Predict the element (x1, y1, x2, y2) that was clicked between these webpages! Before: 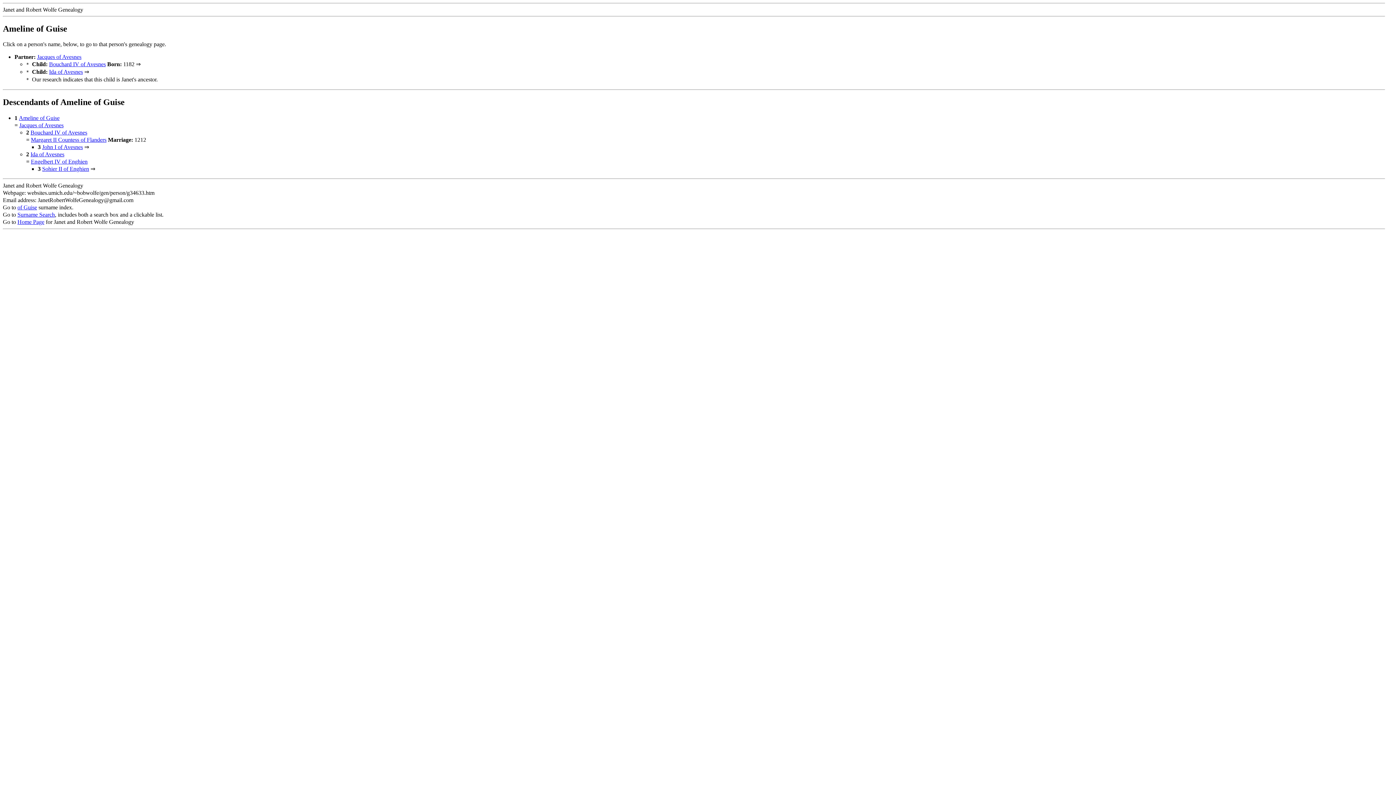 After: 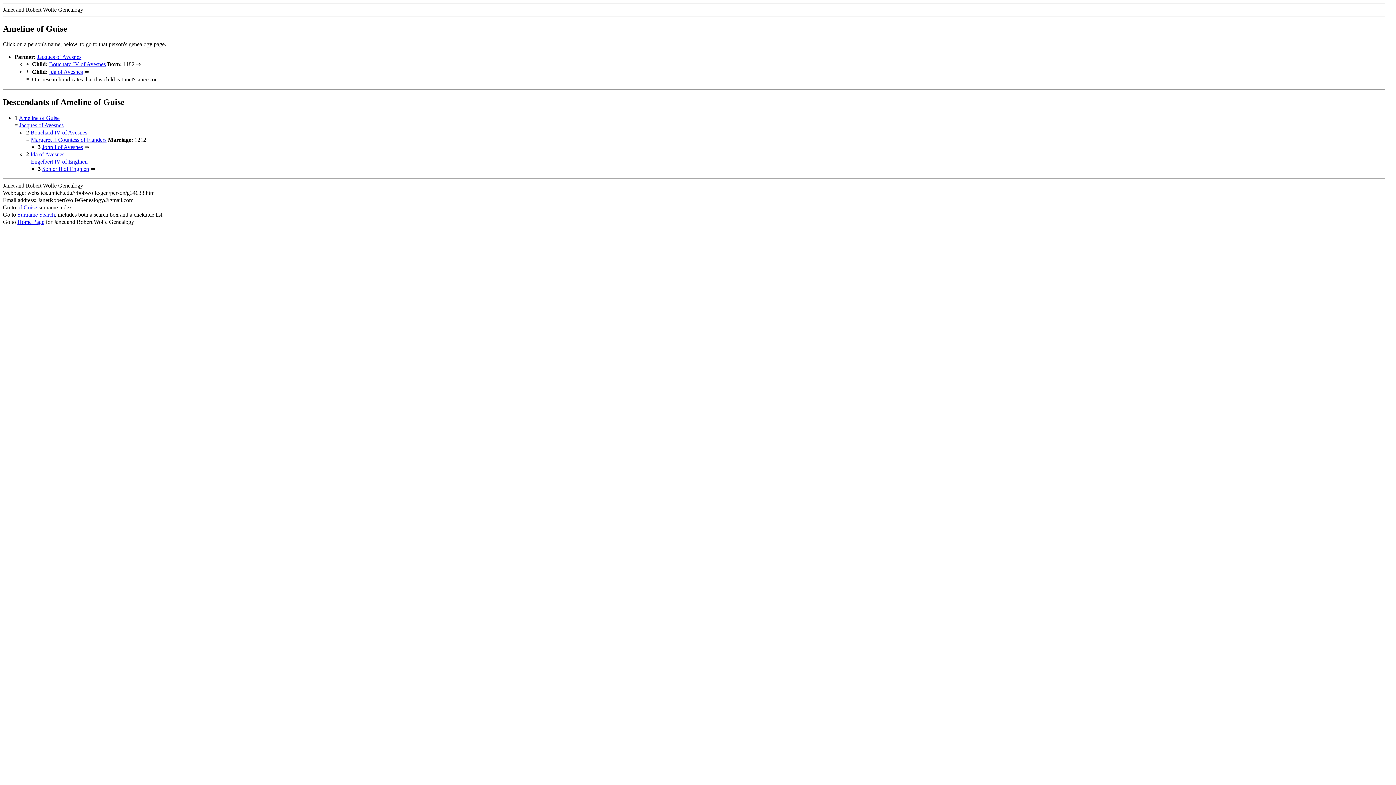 Action: label: Ameline of Guise bbox: (18, 114, 59, 120)